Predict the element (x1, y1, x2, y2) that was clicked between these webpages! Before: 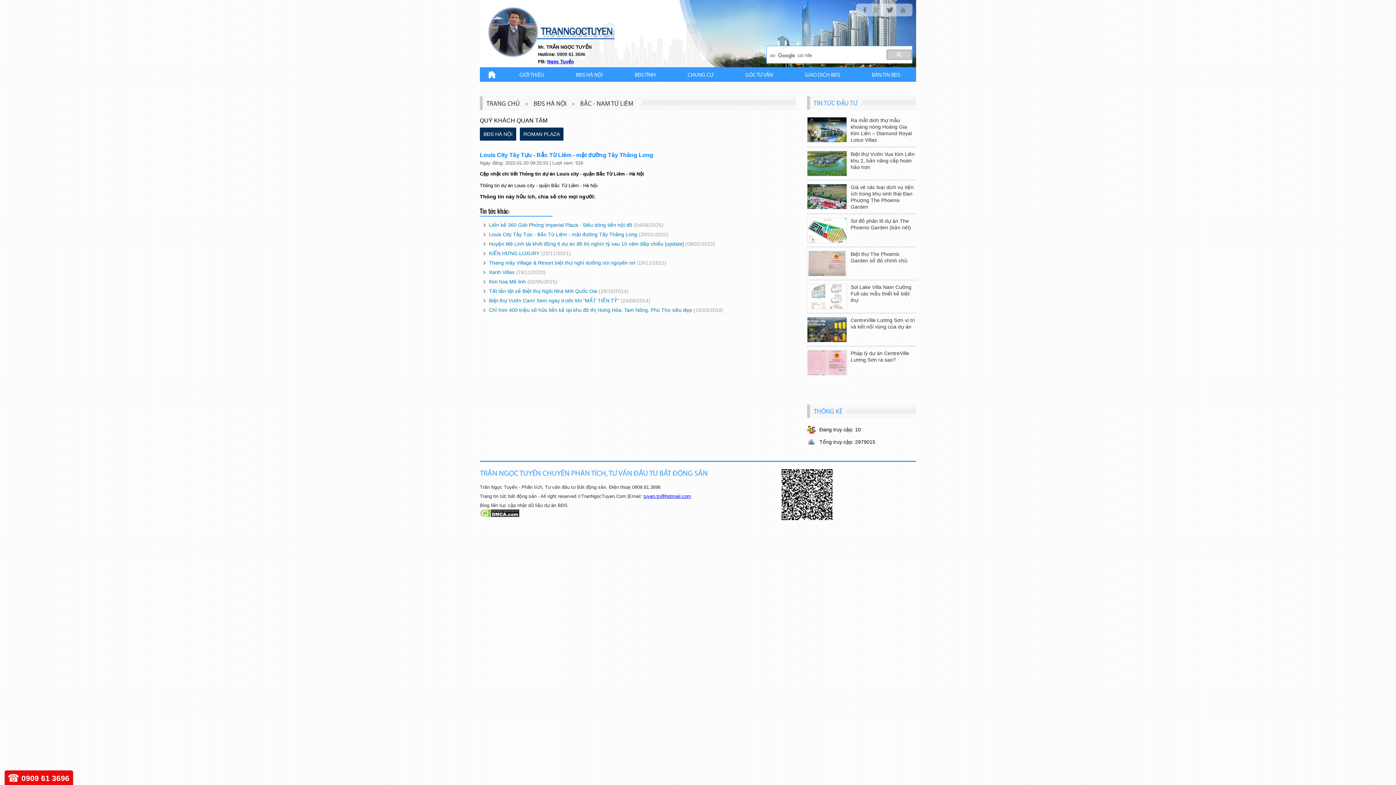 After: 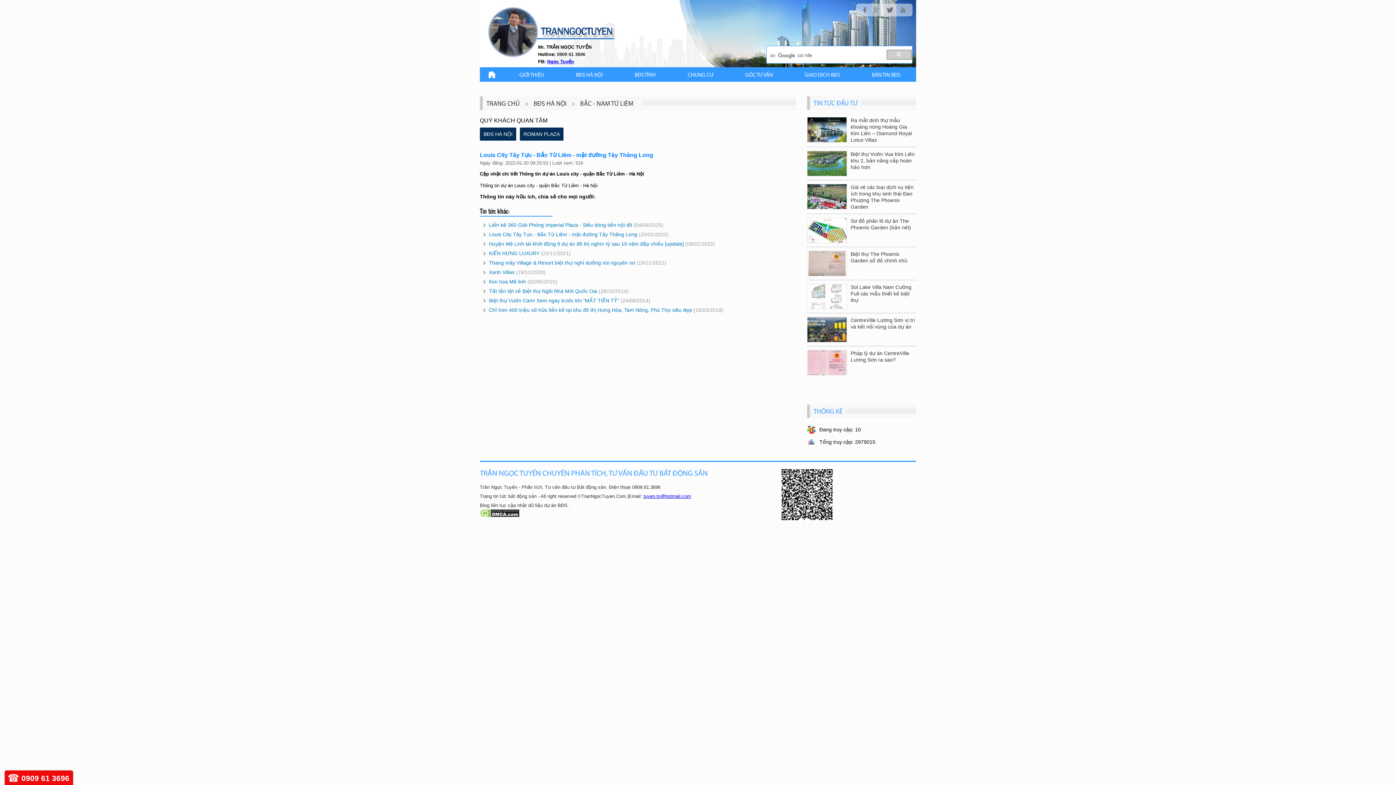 Action: bbox: (547, 58, 574, 64) label: Ngọc Tuyền